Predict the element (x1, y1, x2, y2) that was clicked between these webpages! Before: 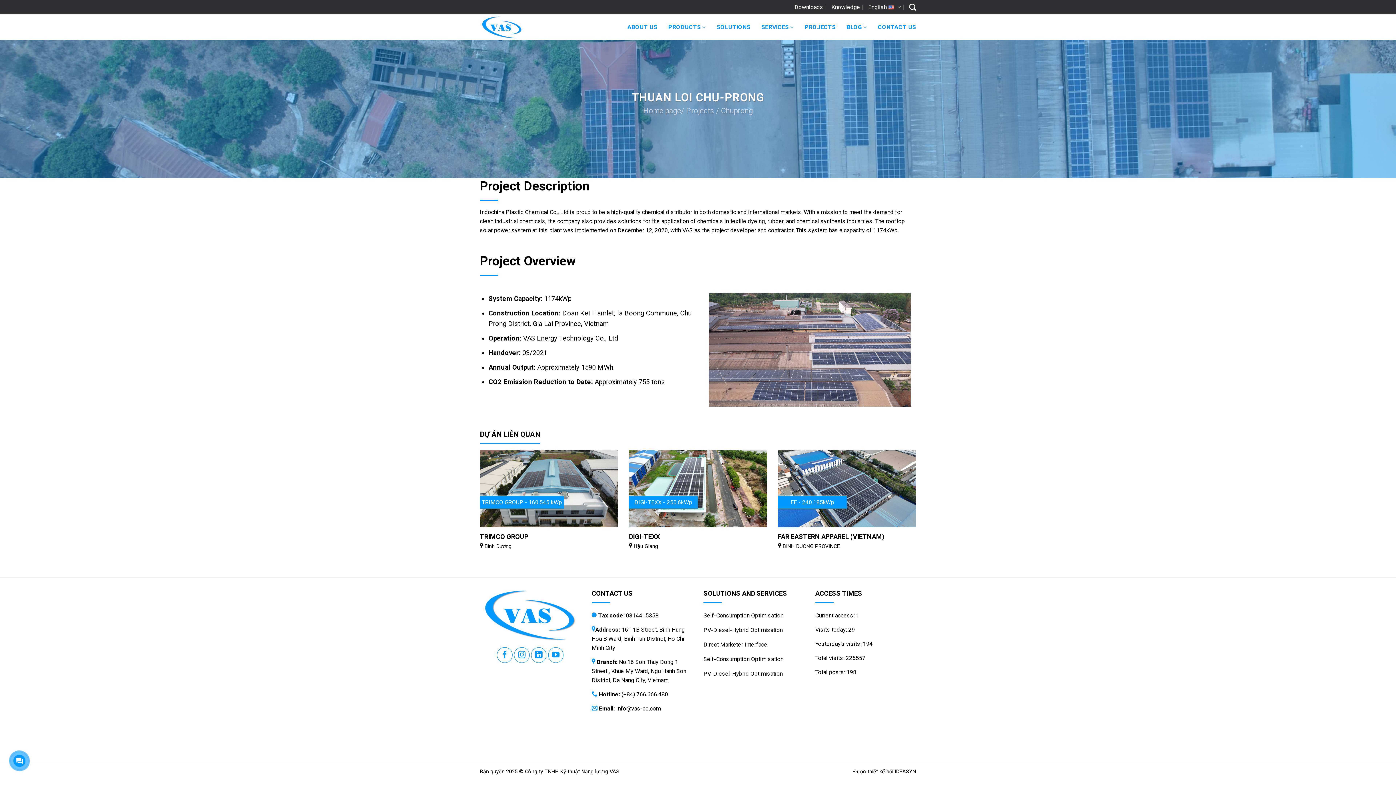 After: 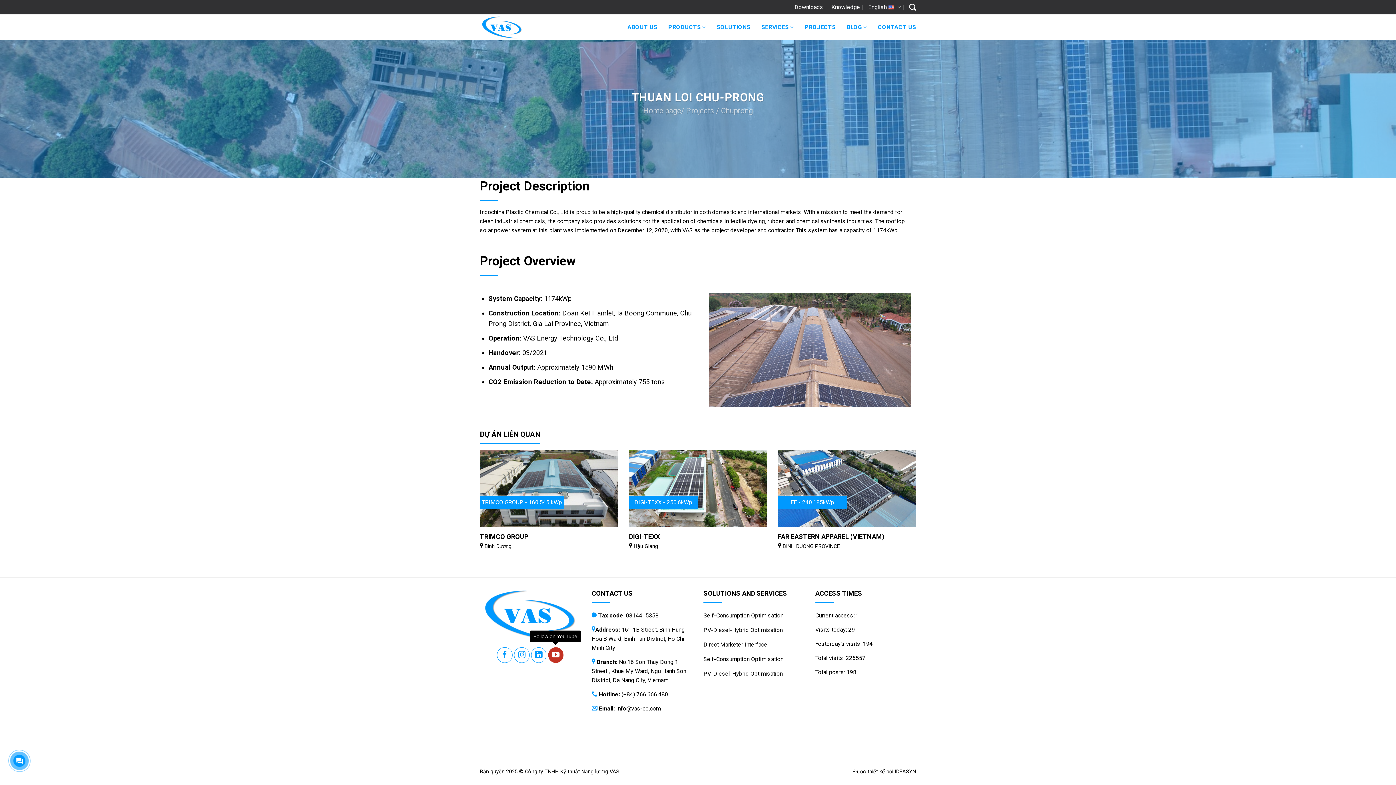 Action: bbox: (548, 647, 563, 663) label: Follow on YouTube